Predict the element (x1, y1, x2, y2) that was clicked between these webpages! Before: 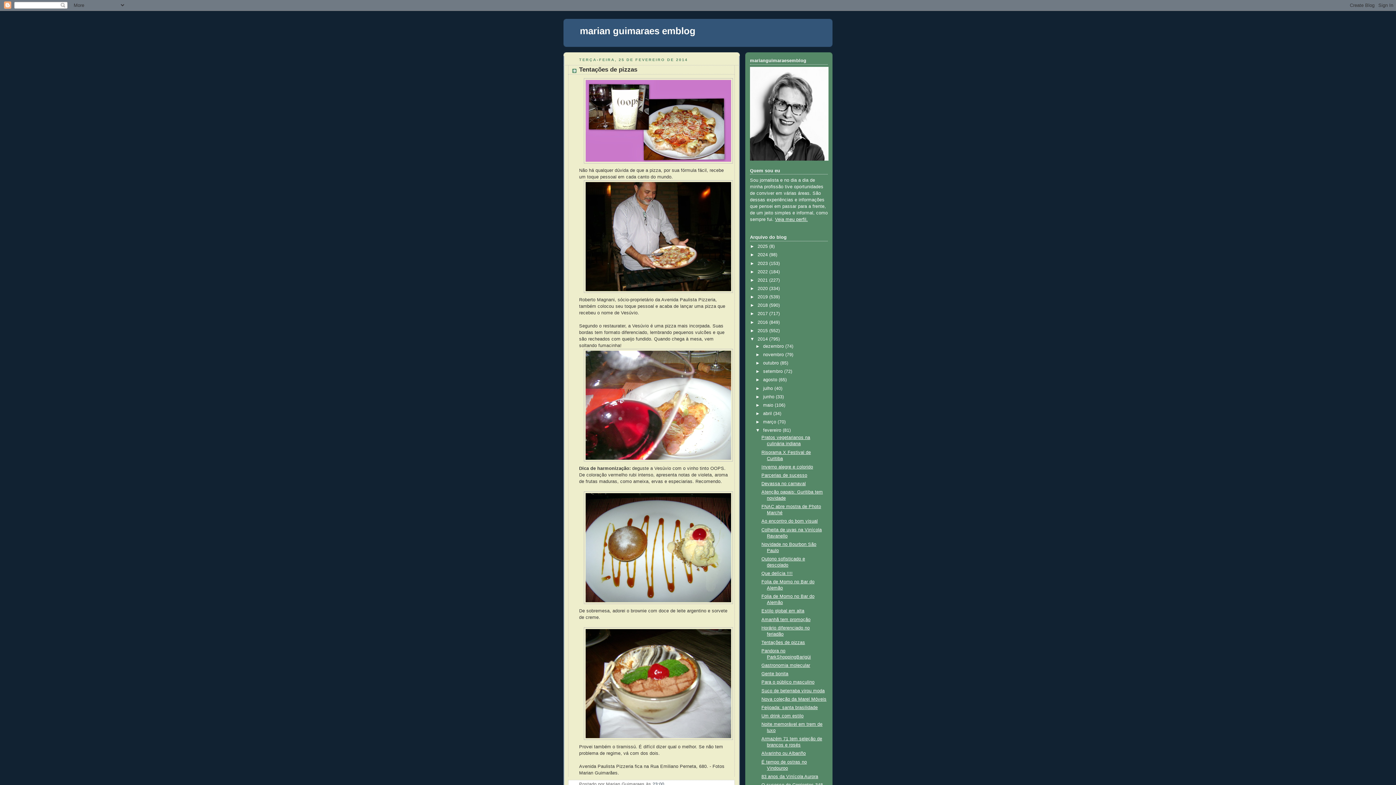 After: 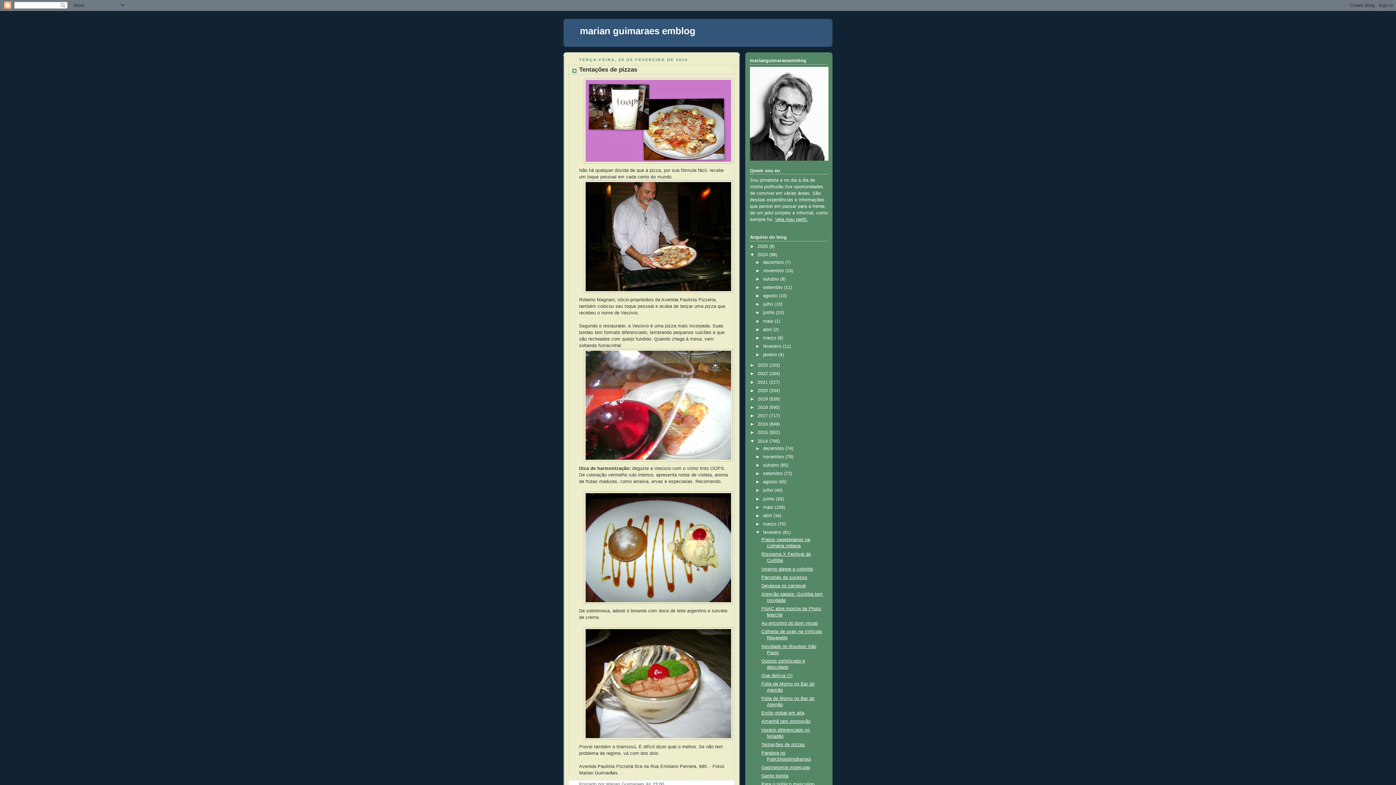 Action: label: ►   bbox: (750, 252, 757, 257)